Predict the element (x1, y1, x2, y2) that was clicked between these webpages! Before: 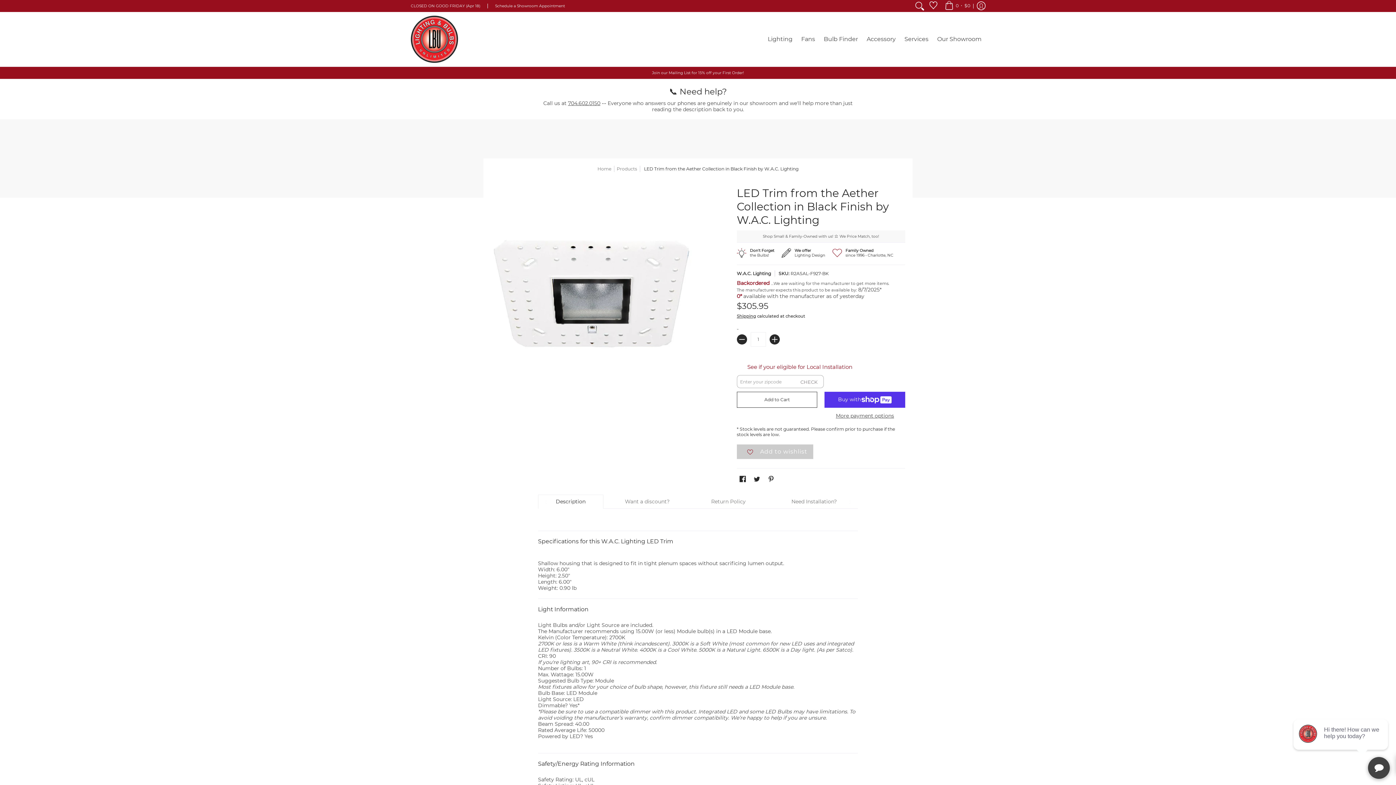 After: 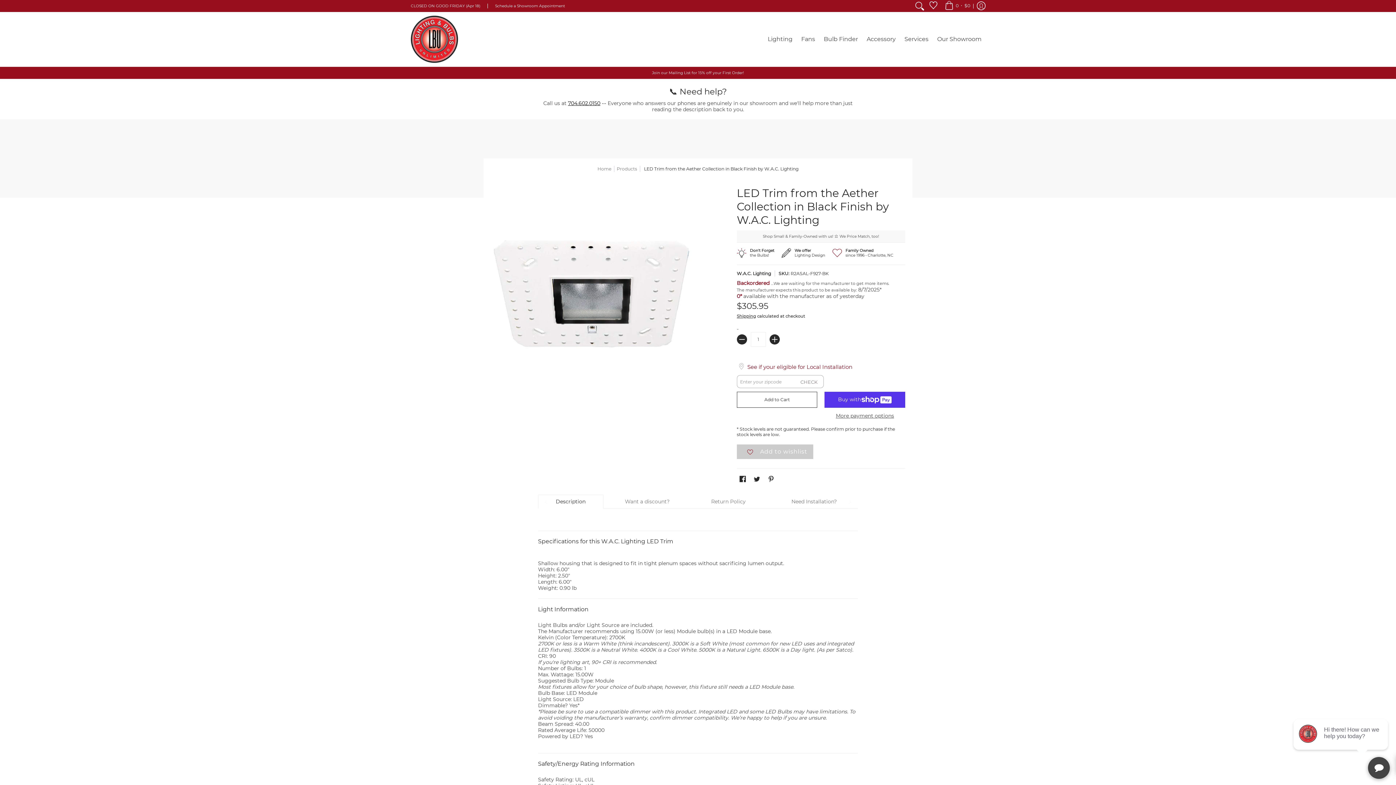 Action: bbox: (568, 100, 600, 106) label: 704.602.0150